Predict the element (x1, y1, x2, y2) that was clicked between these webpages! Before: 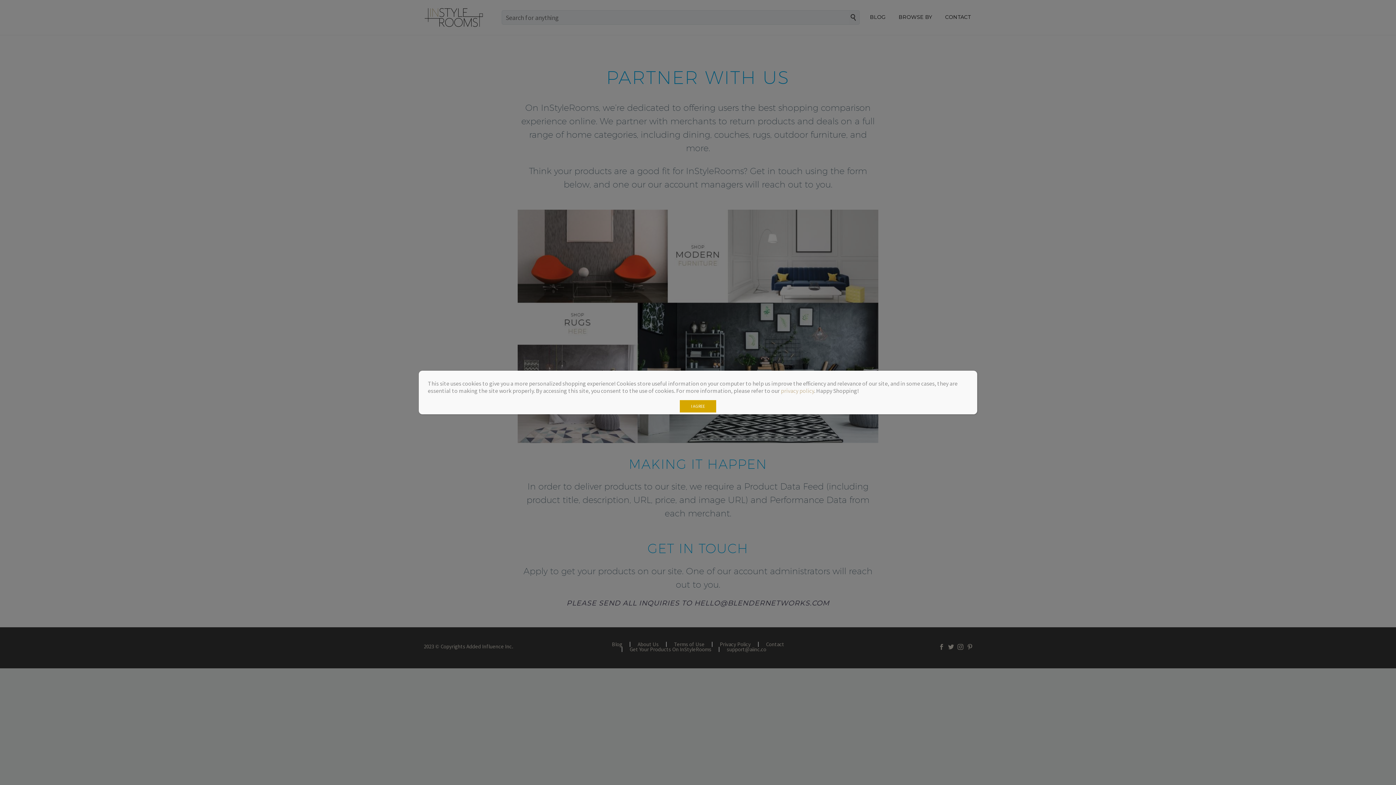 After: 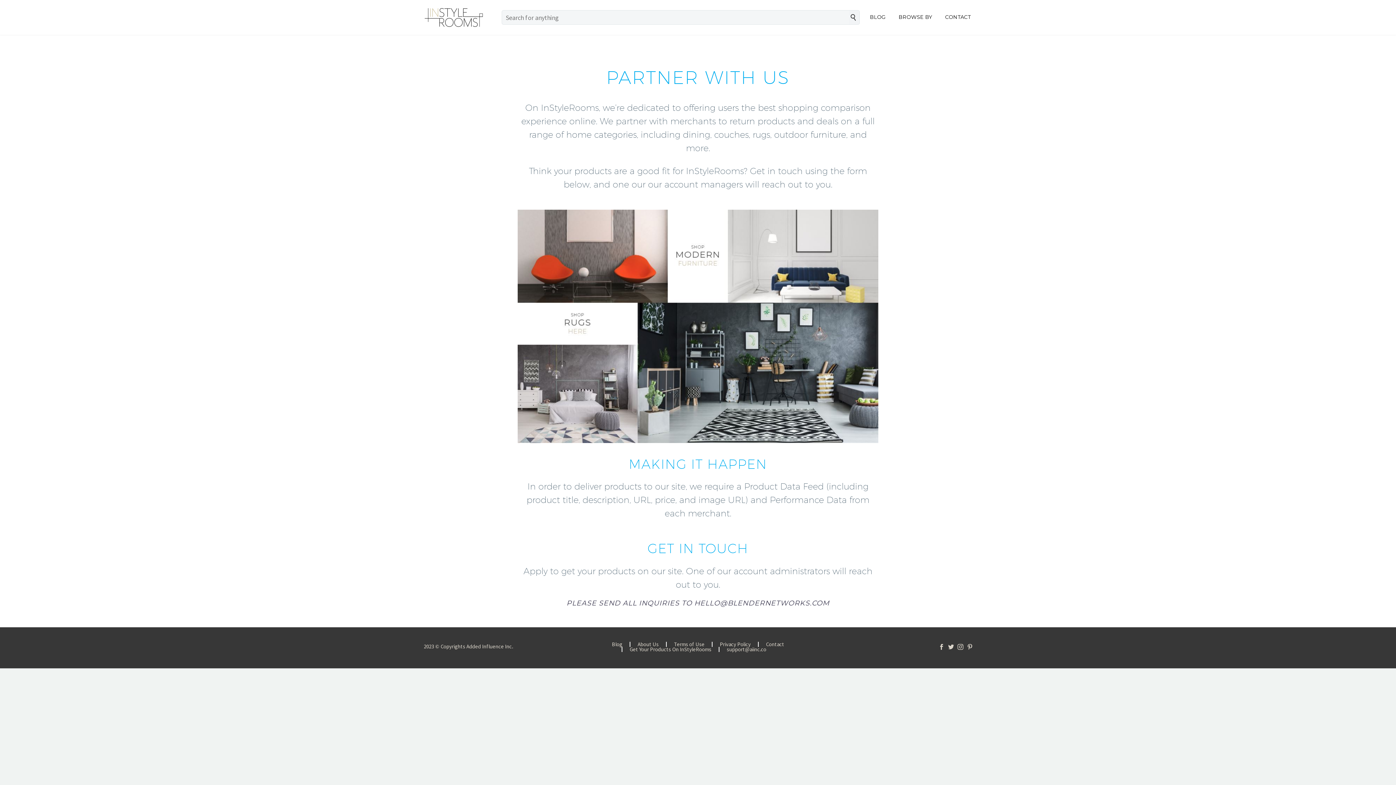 Action: label: Close bbox: (680, 400, 716, 412)